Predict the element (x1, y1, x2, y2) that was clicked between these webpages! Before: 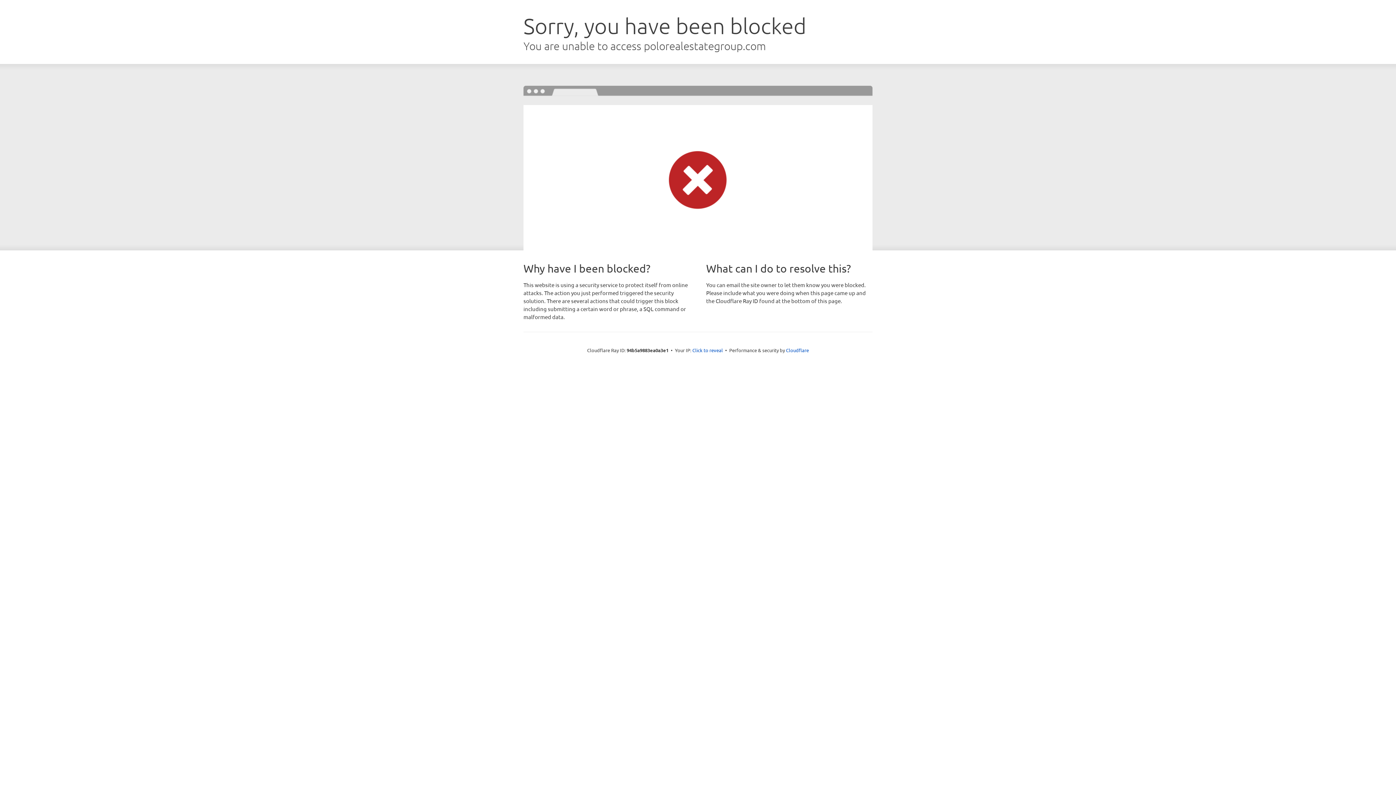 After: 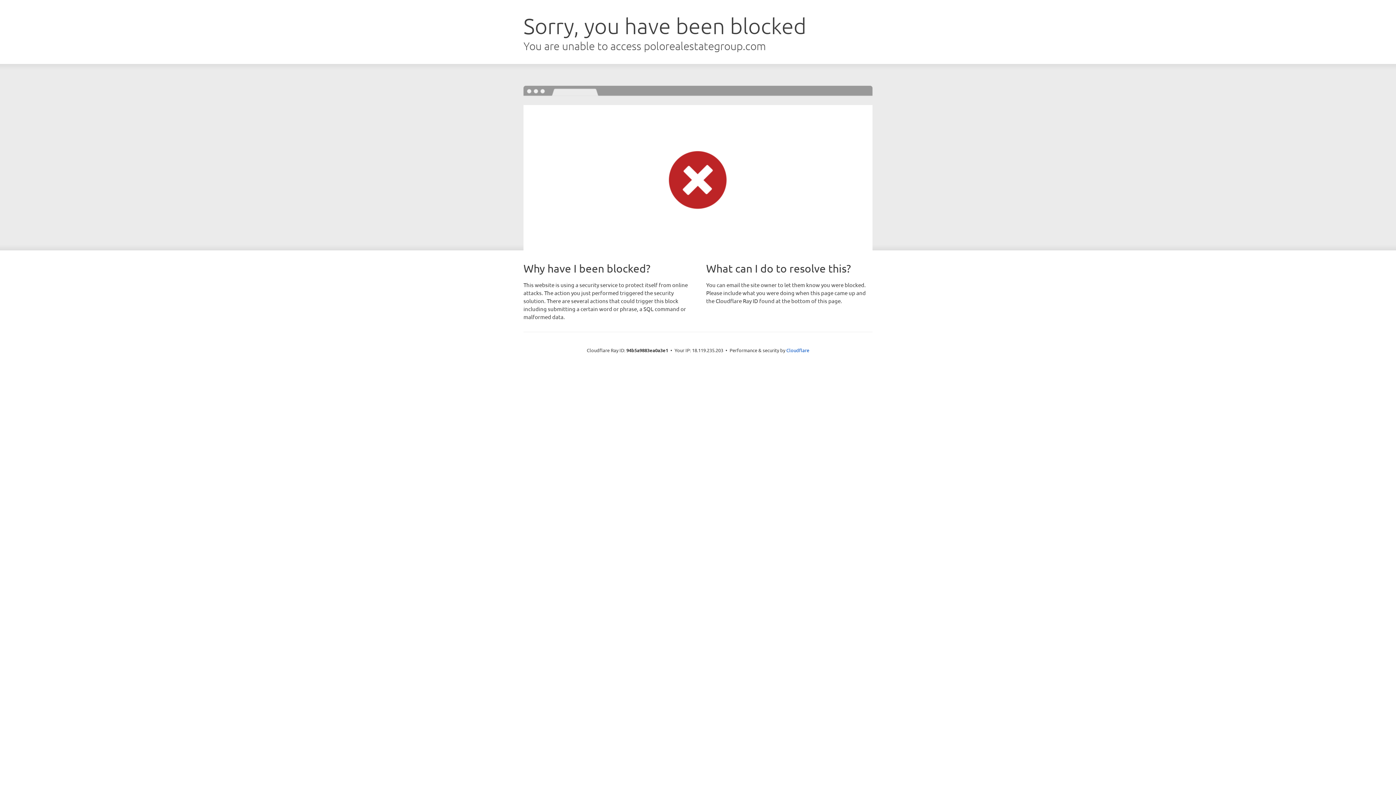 Action: bbox: (692, 346, 723, 353) label: Click to reveal